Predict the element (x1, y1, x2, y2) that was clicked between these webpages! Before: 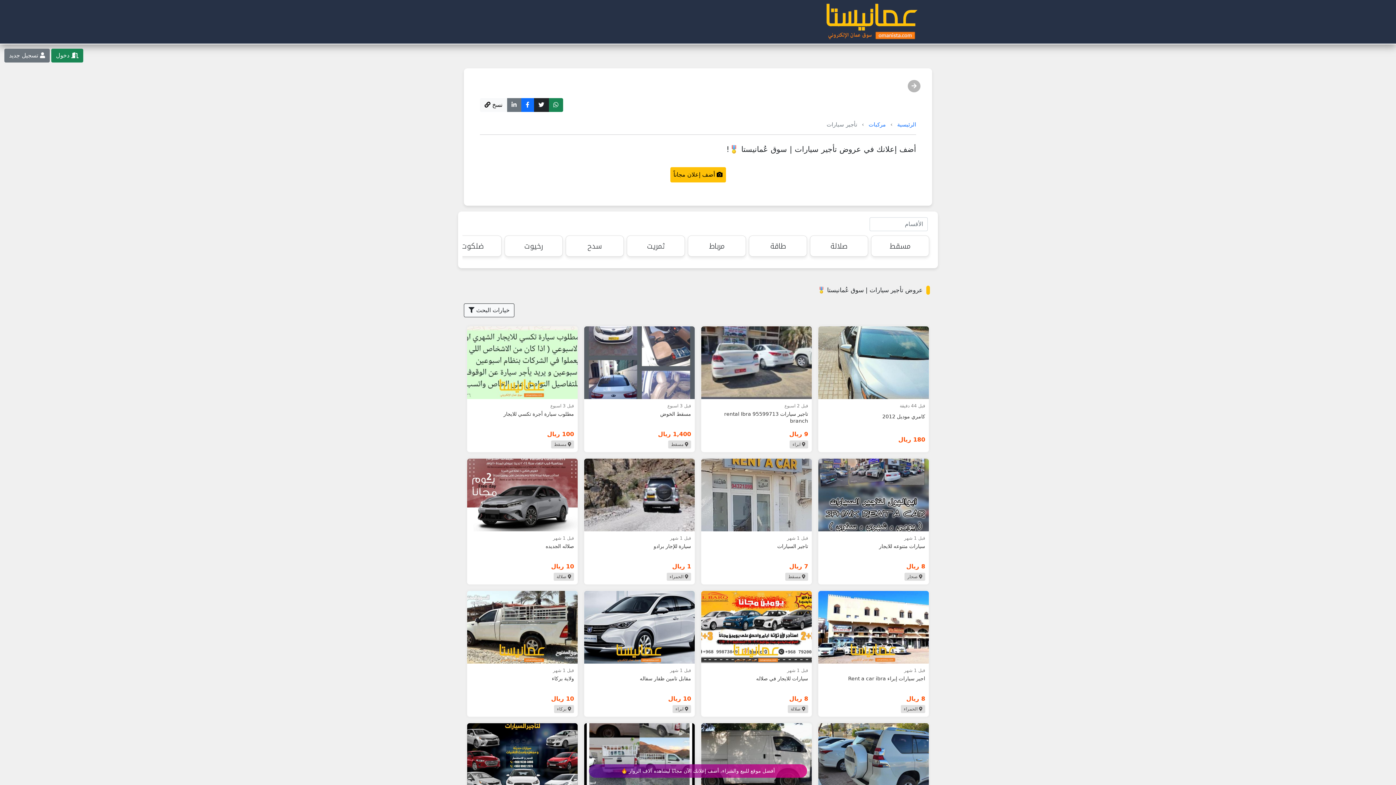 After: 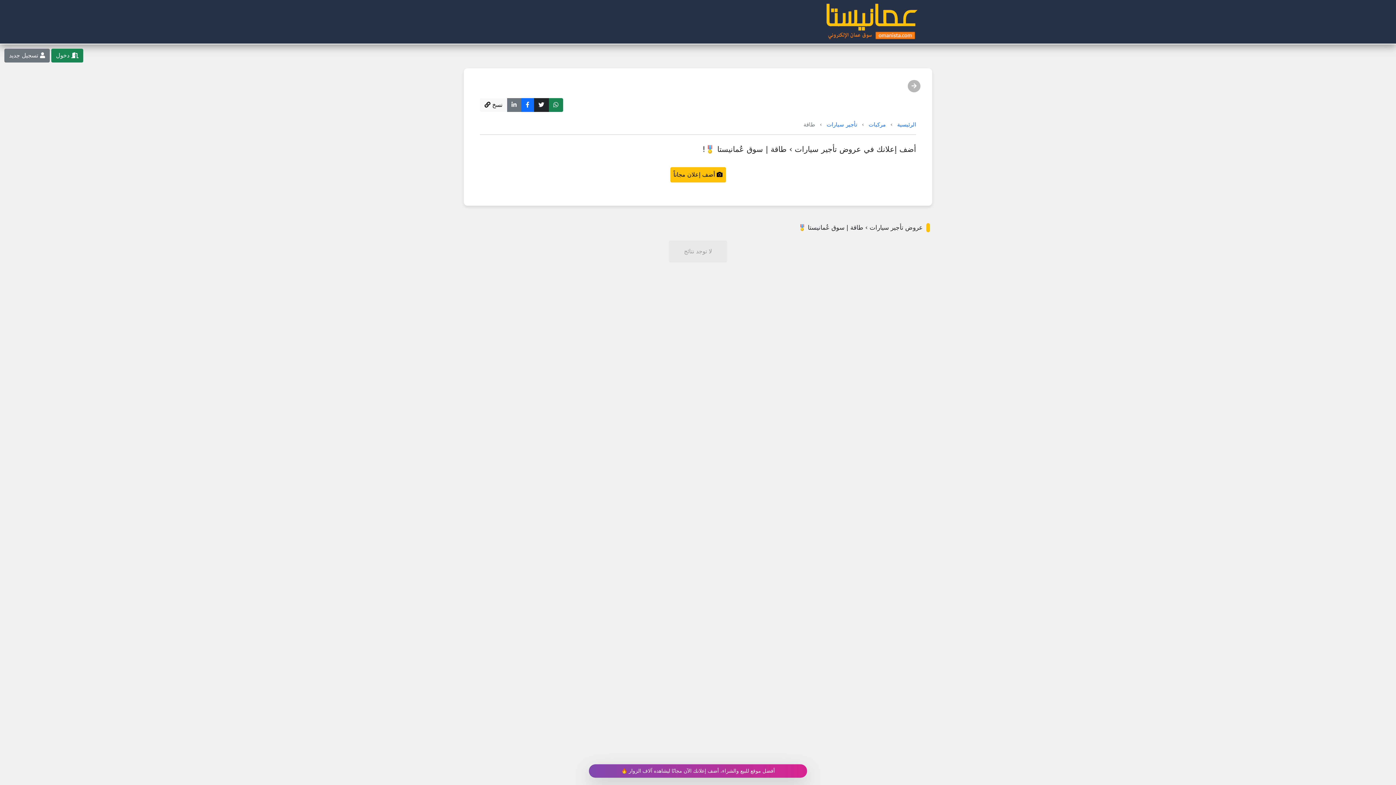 Action: bbox: (749, 235, 807, 256) label: طاقة